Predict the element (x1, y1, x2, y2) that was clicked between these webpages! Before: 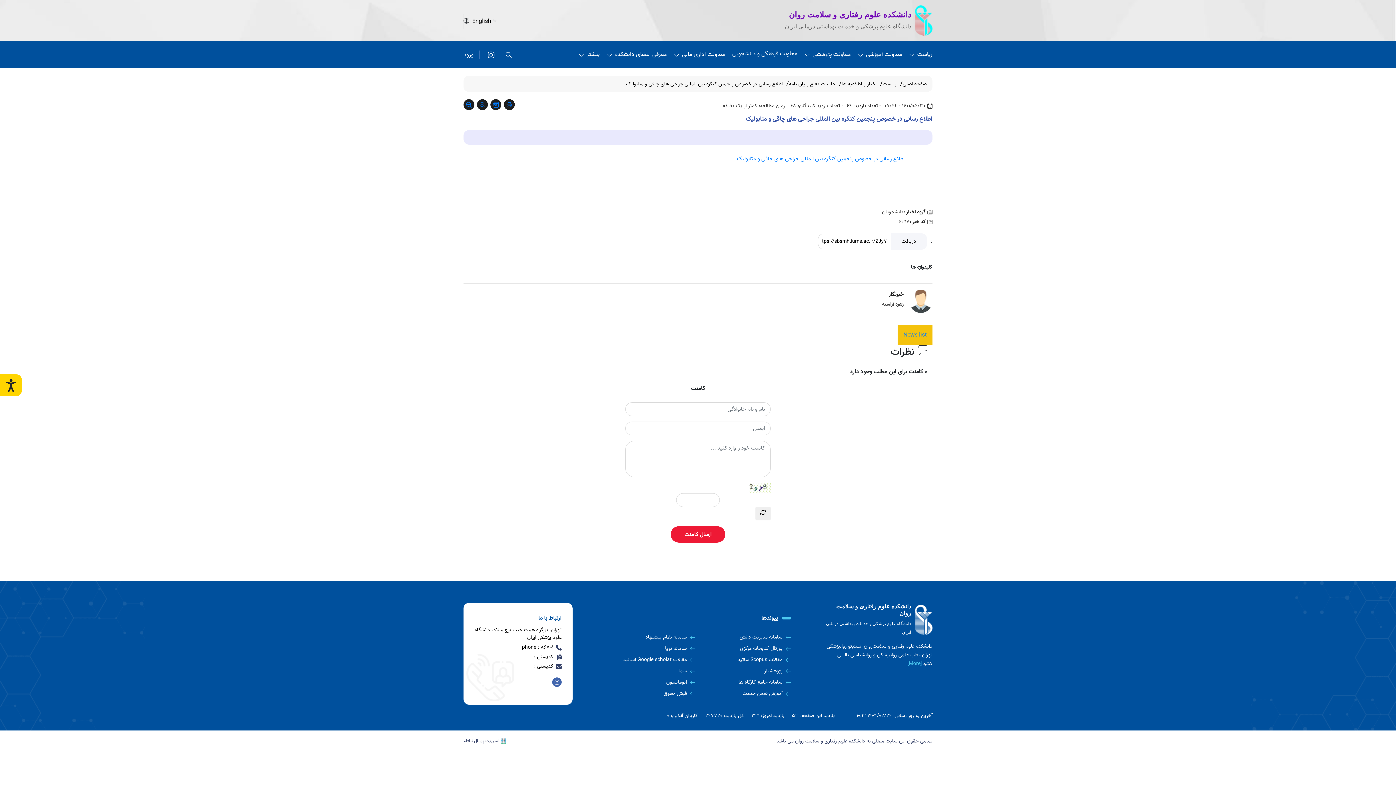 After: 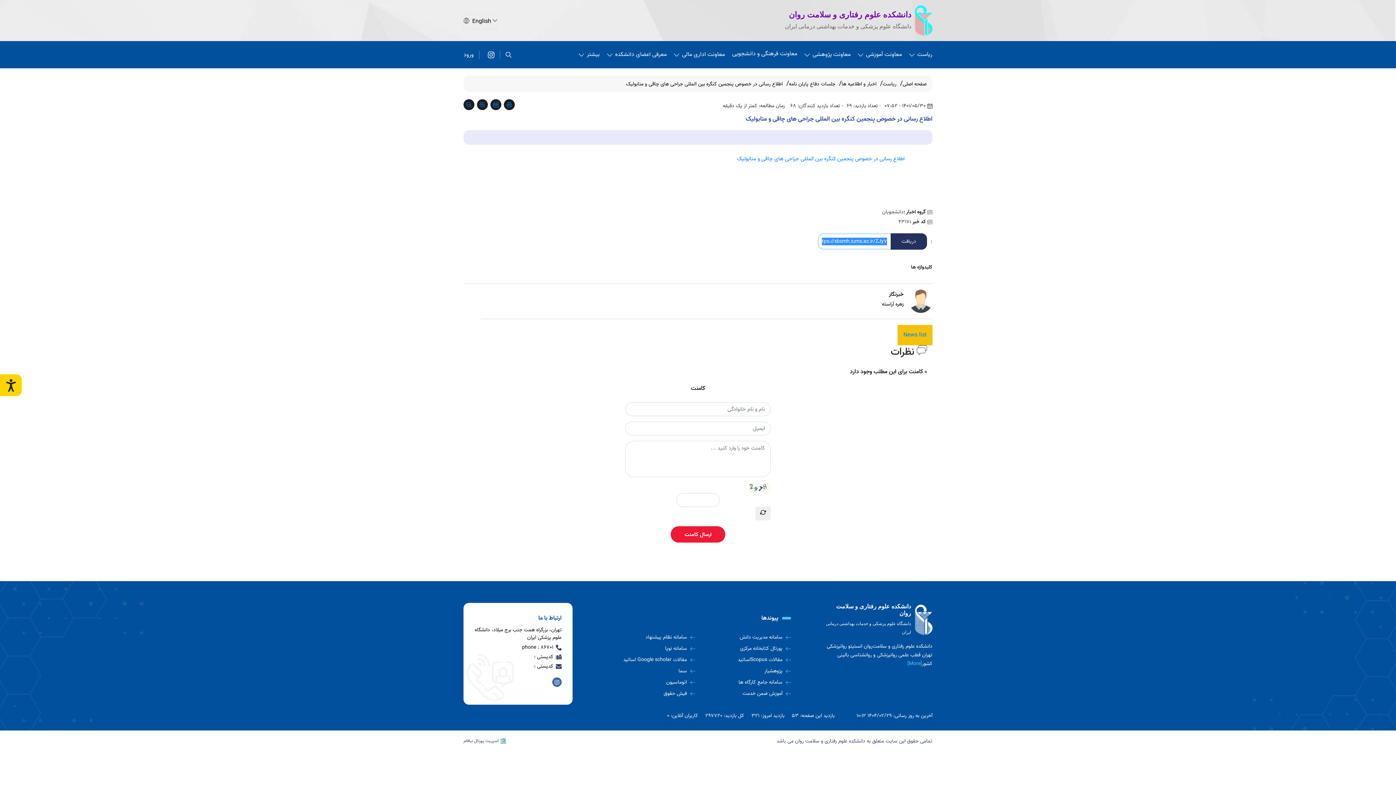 Action: bbox: (890, 233, 927, 249) label: دریافت